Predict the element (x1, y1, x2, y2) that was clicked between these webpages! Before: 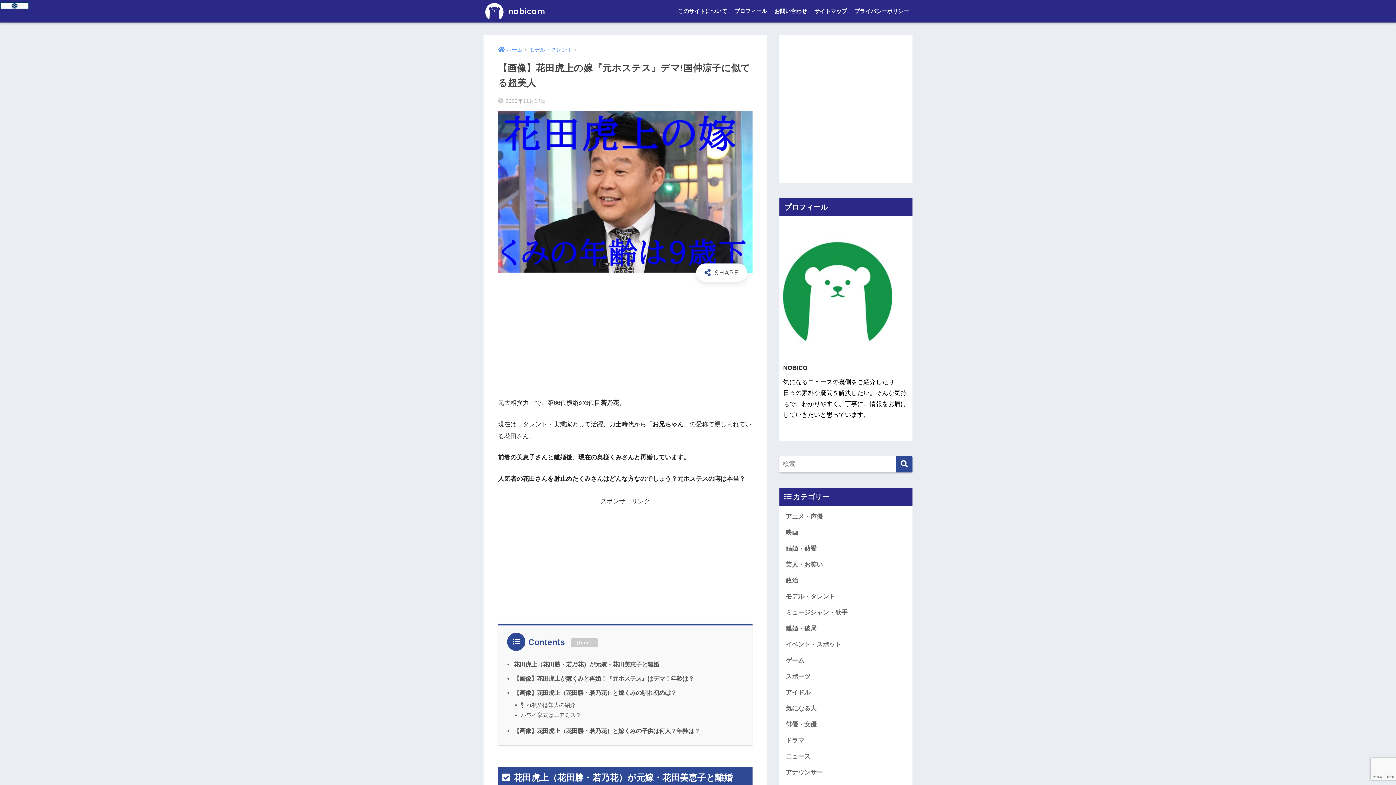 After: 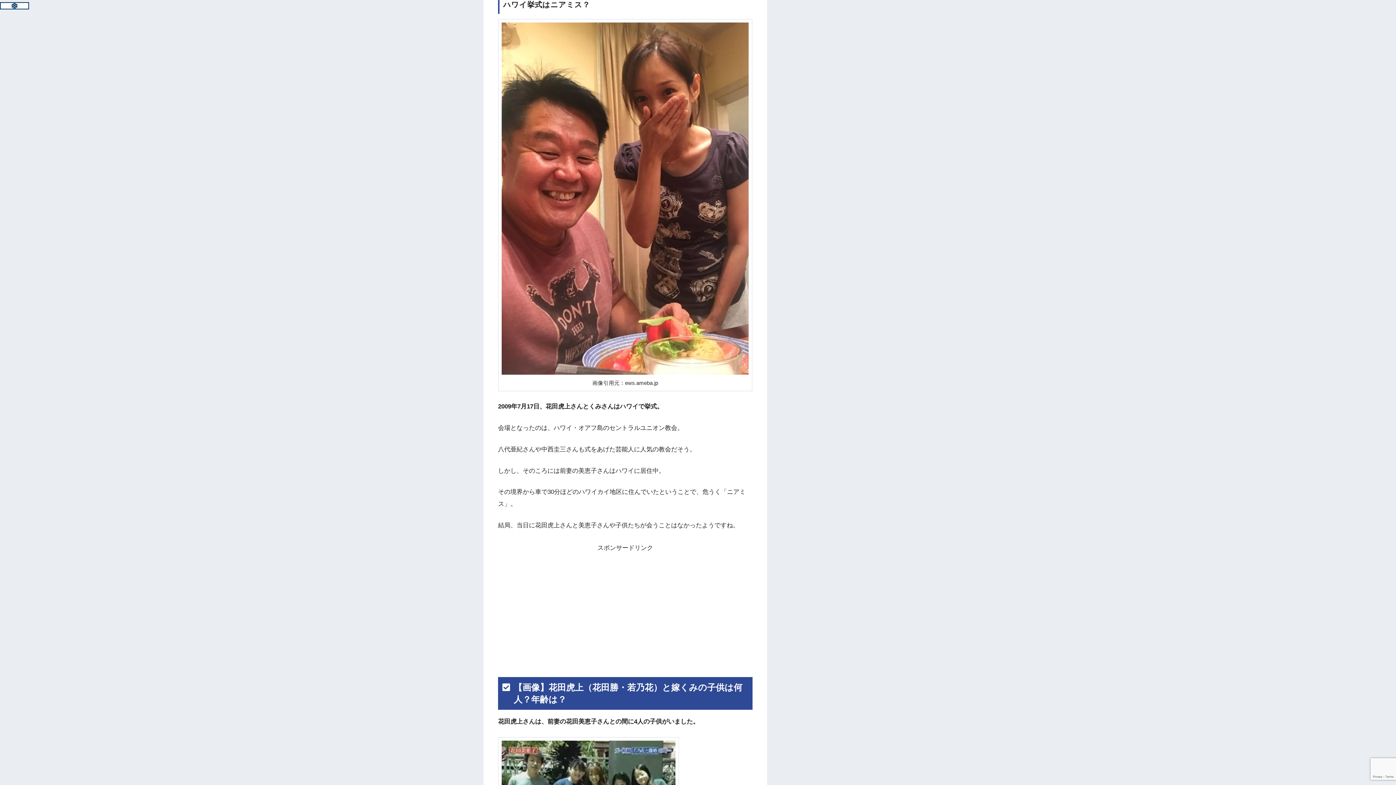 Action: label: ハワイ挙式はニアミス？ bbox: (521, 712, 581, 718)